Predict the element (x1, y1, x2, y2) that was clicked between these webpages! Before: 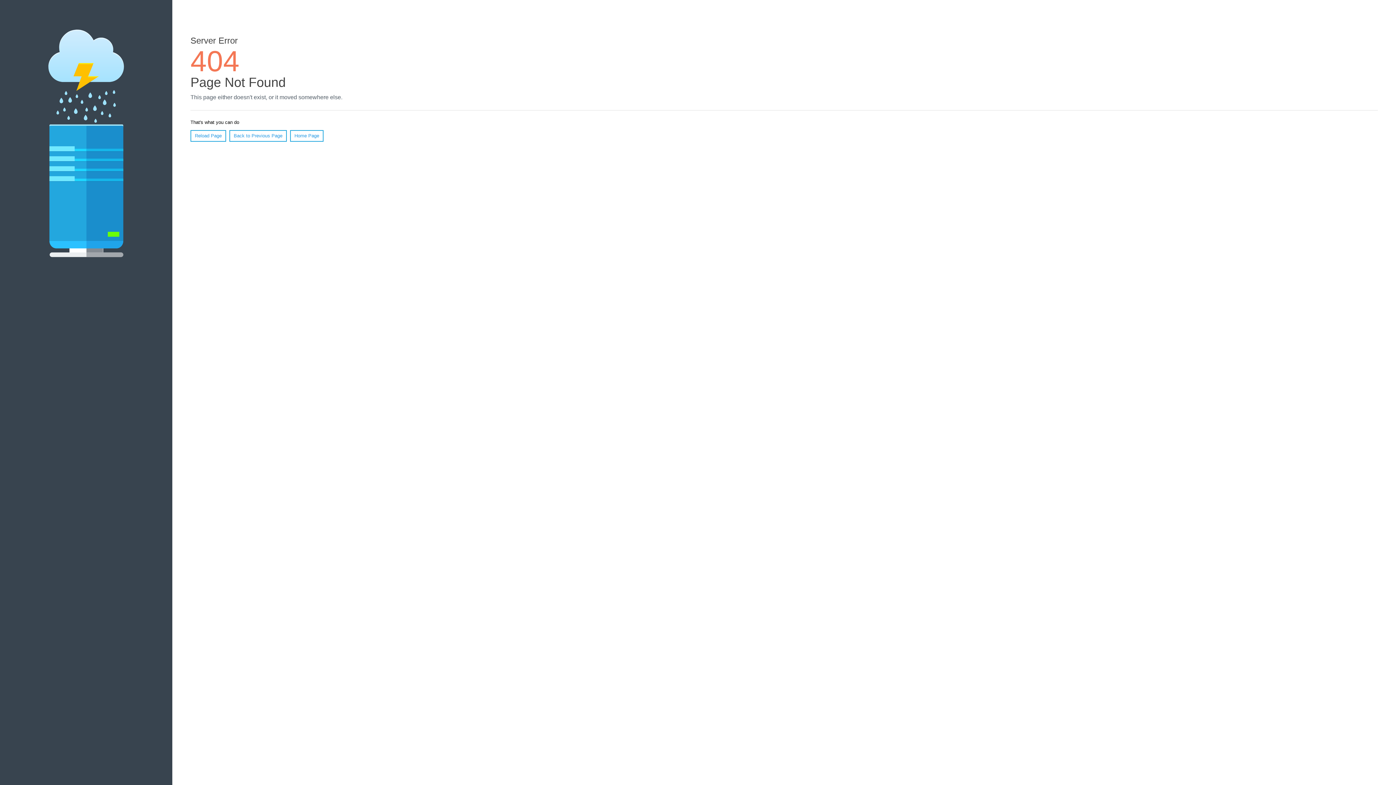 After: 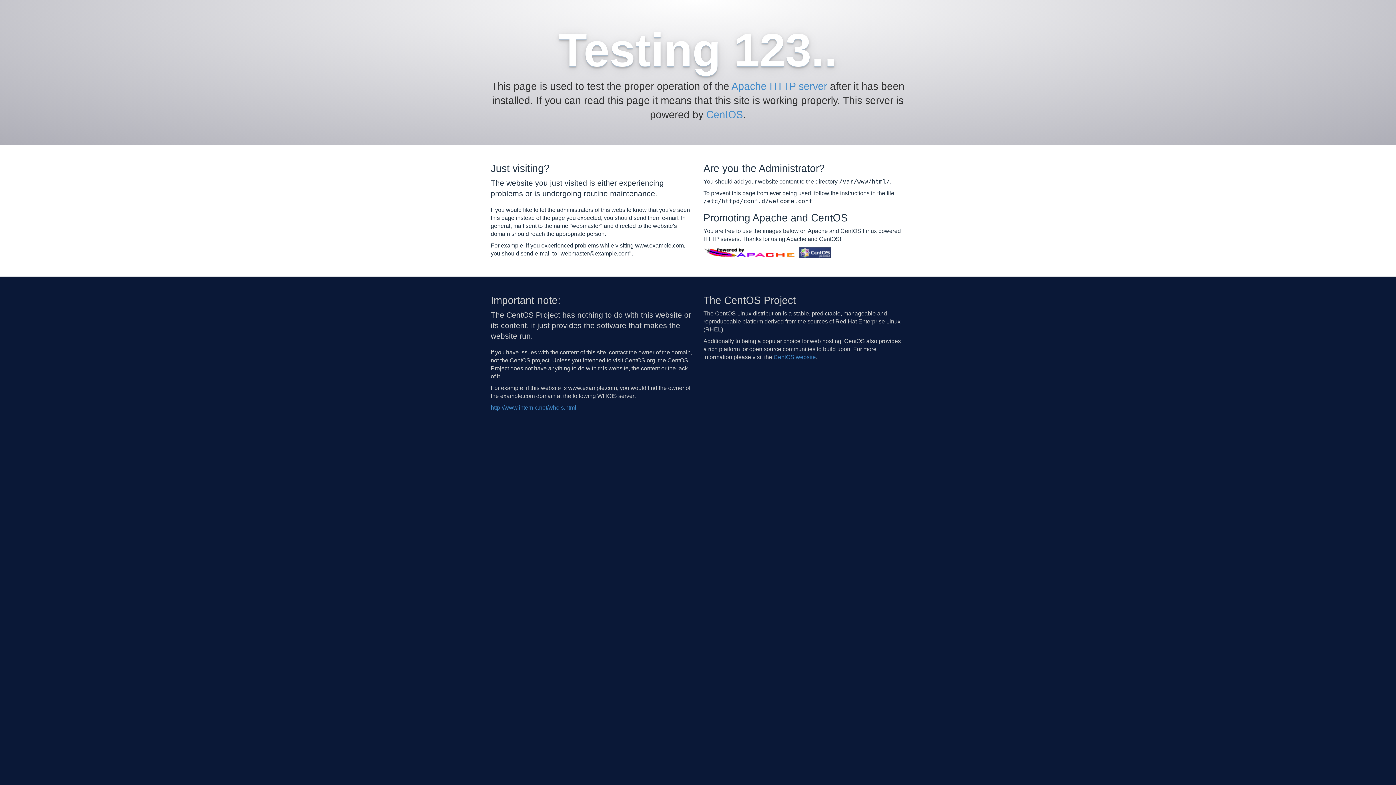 Action: bbox: (290, 130, 323, 141) label: Home Page